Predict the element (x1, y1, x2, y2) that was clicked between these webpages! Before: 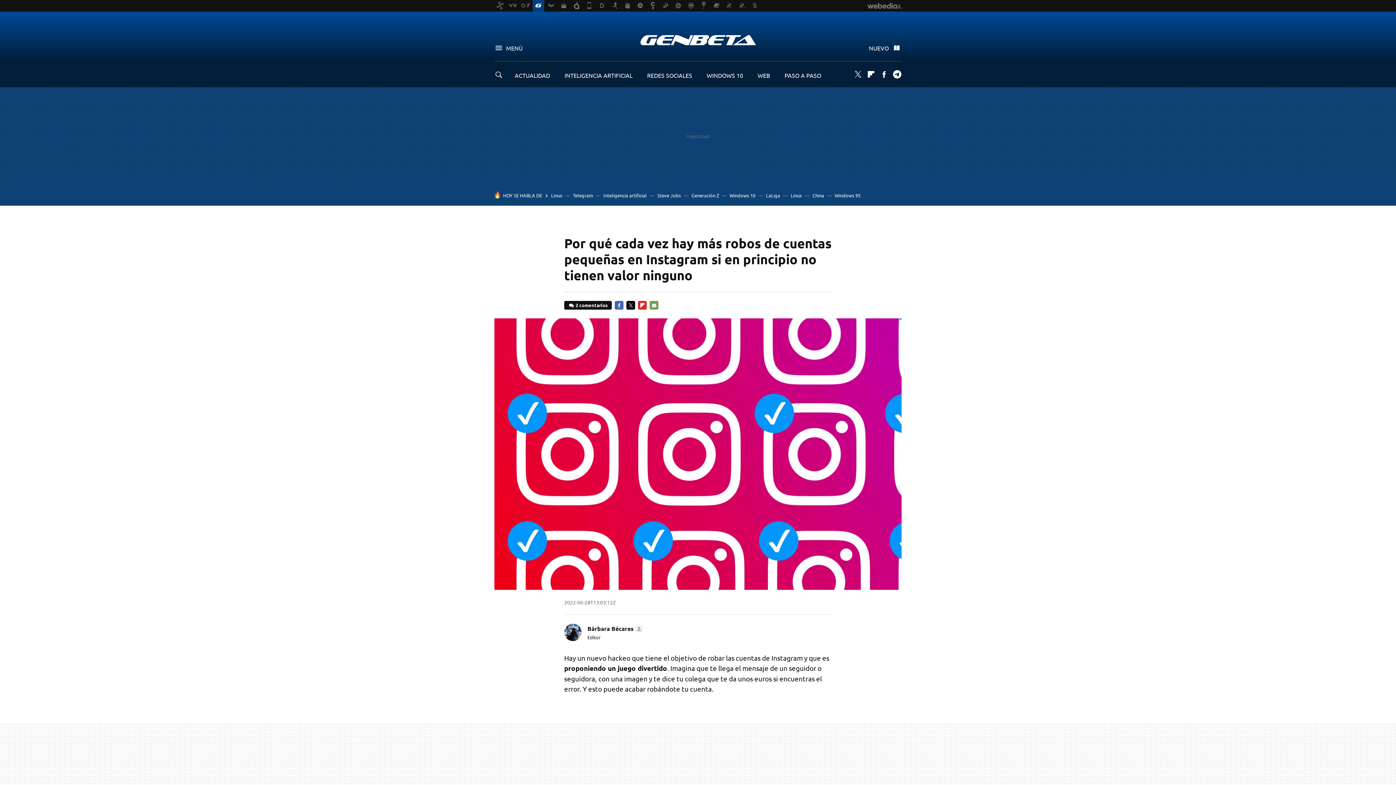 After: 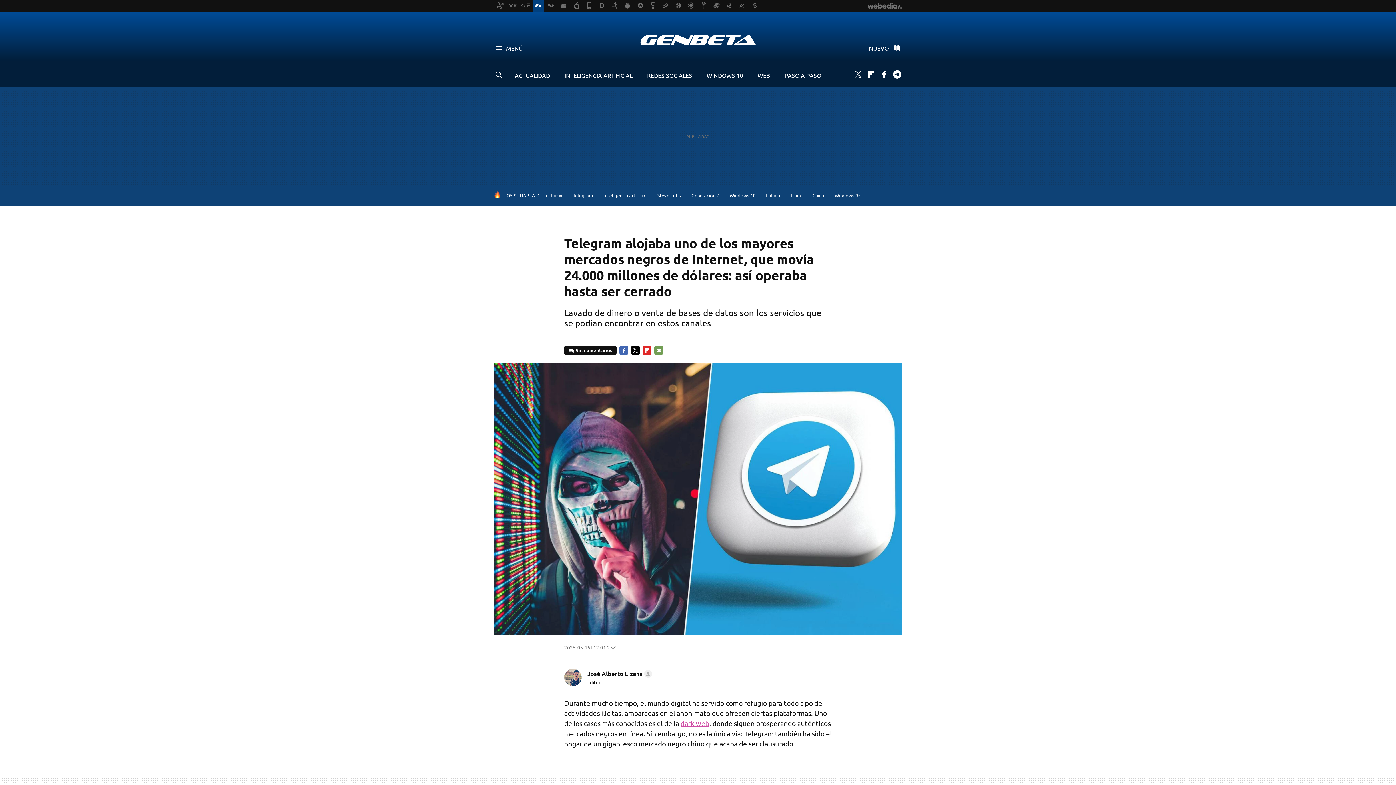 Action: label: Telegram bbox: (573, 192, 593, 198)